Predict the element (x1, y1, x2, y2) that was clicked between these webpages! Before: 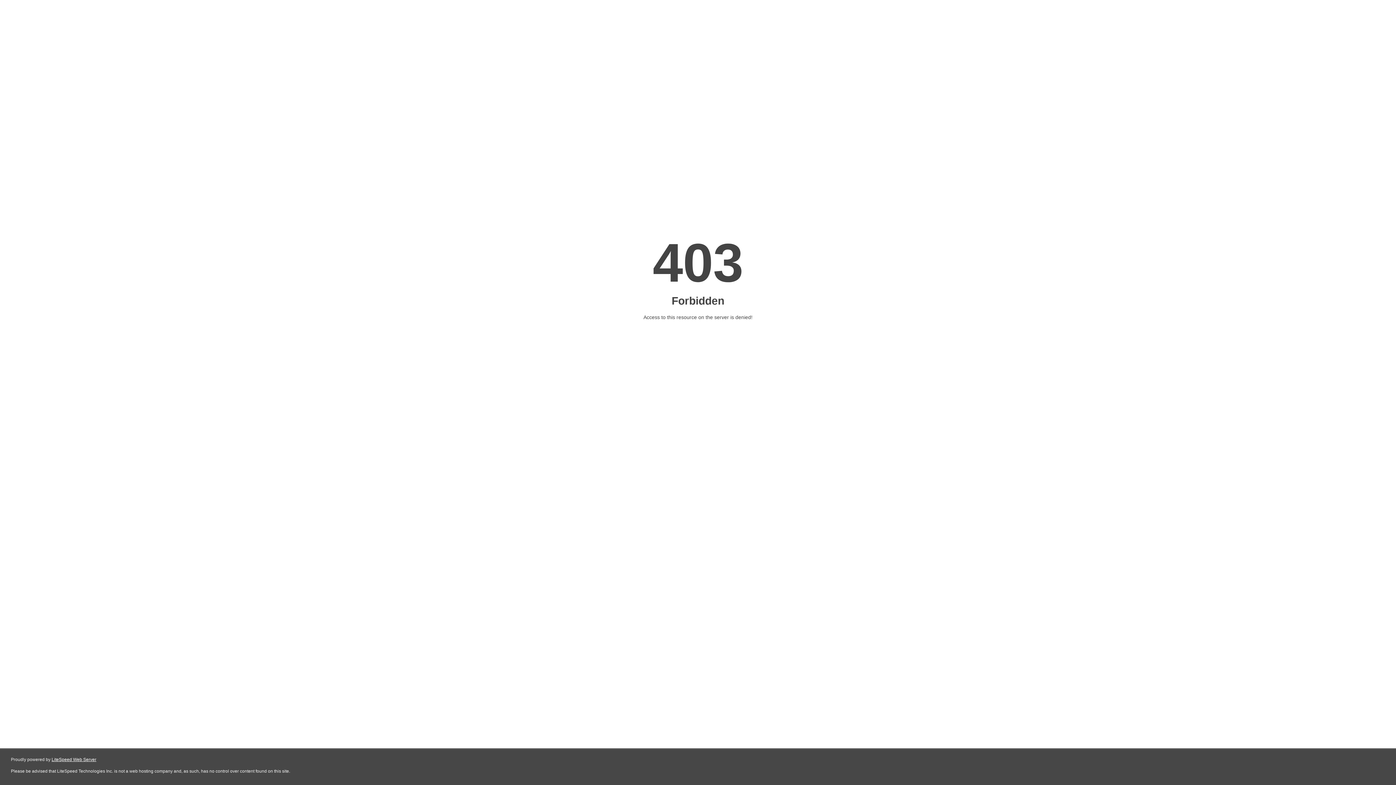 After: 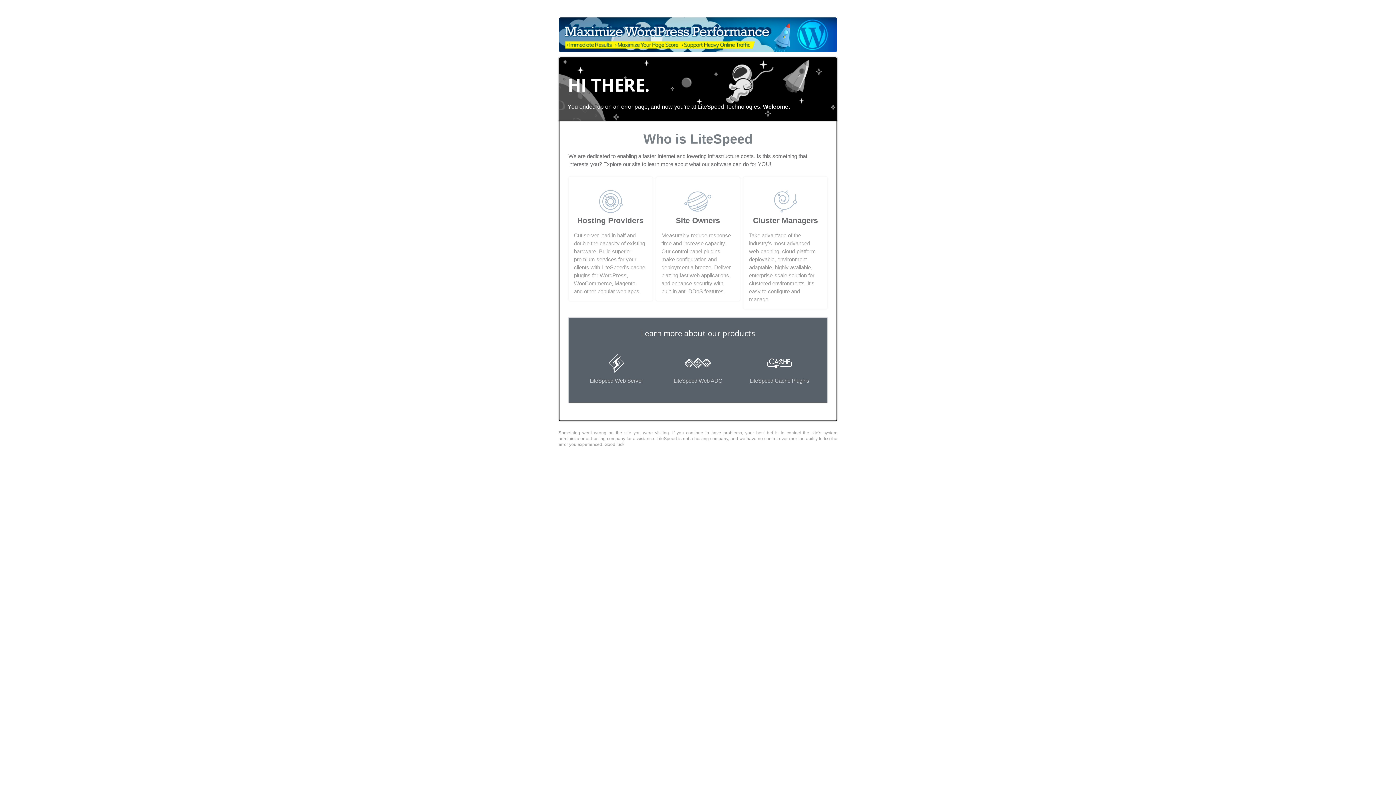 Action: bbox: (51, 757, 96, 762) label: LiteSpeed Web Server